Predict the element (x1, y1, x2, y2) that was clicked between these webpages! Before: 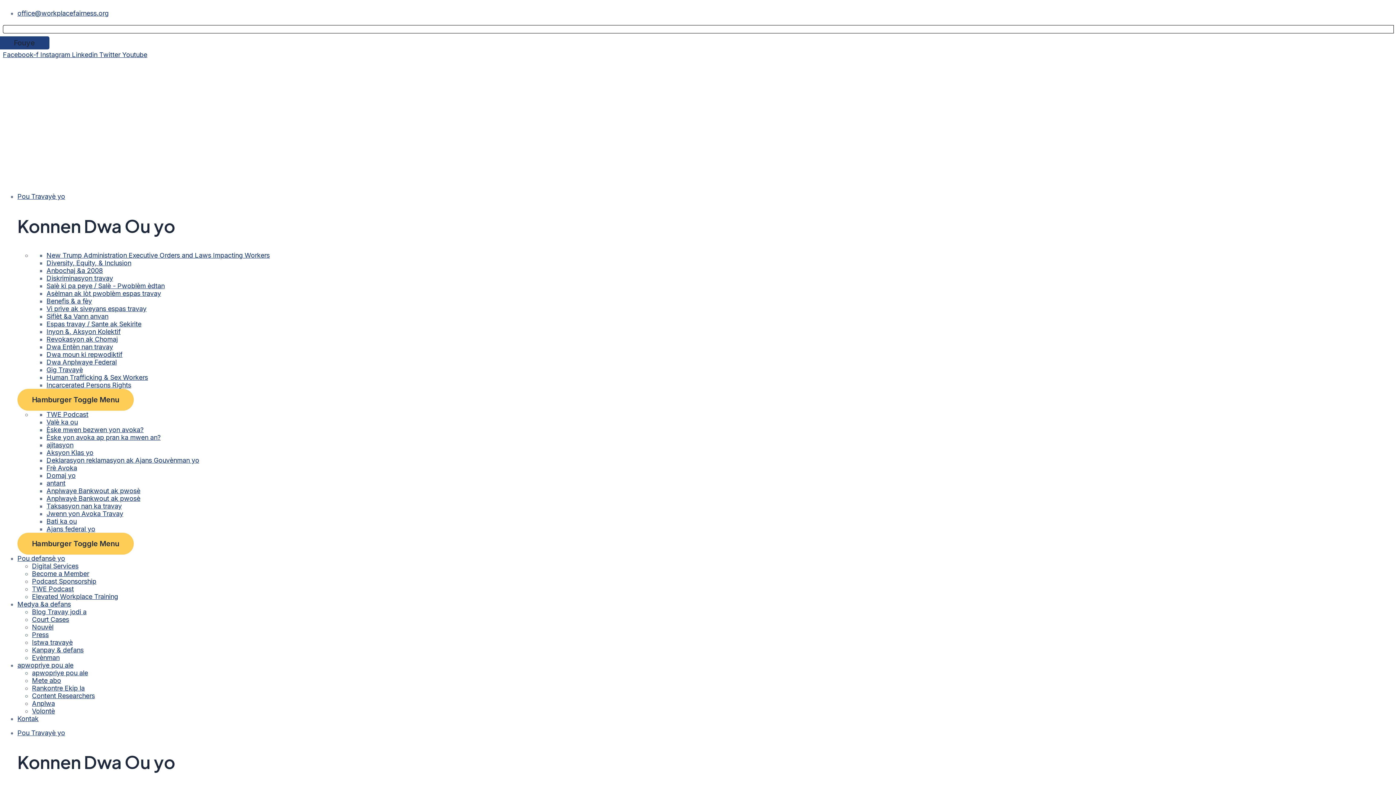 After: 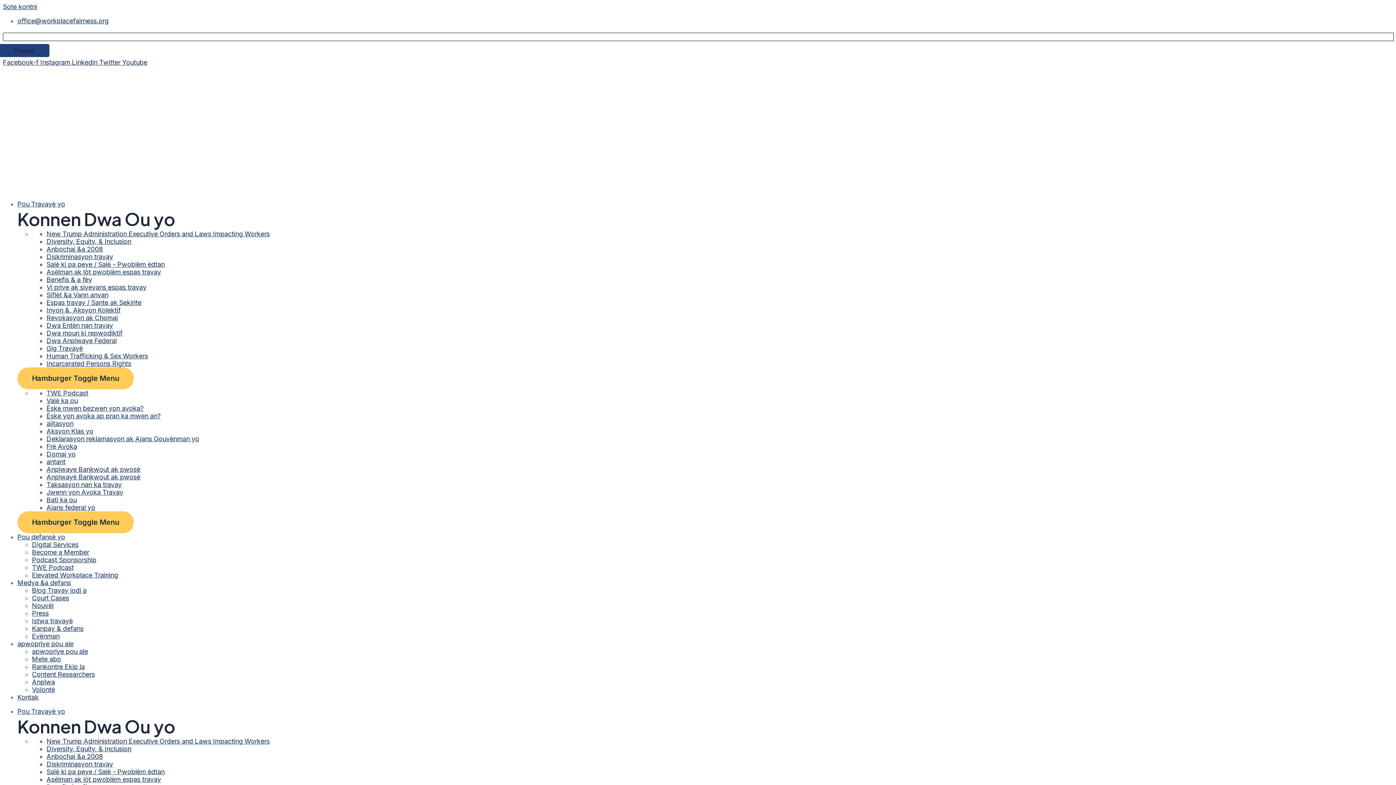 Action: bbox: (32, 631, 48, 638) label: Press